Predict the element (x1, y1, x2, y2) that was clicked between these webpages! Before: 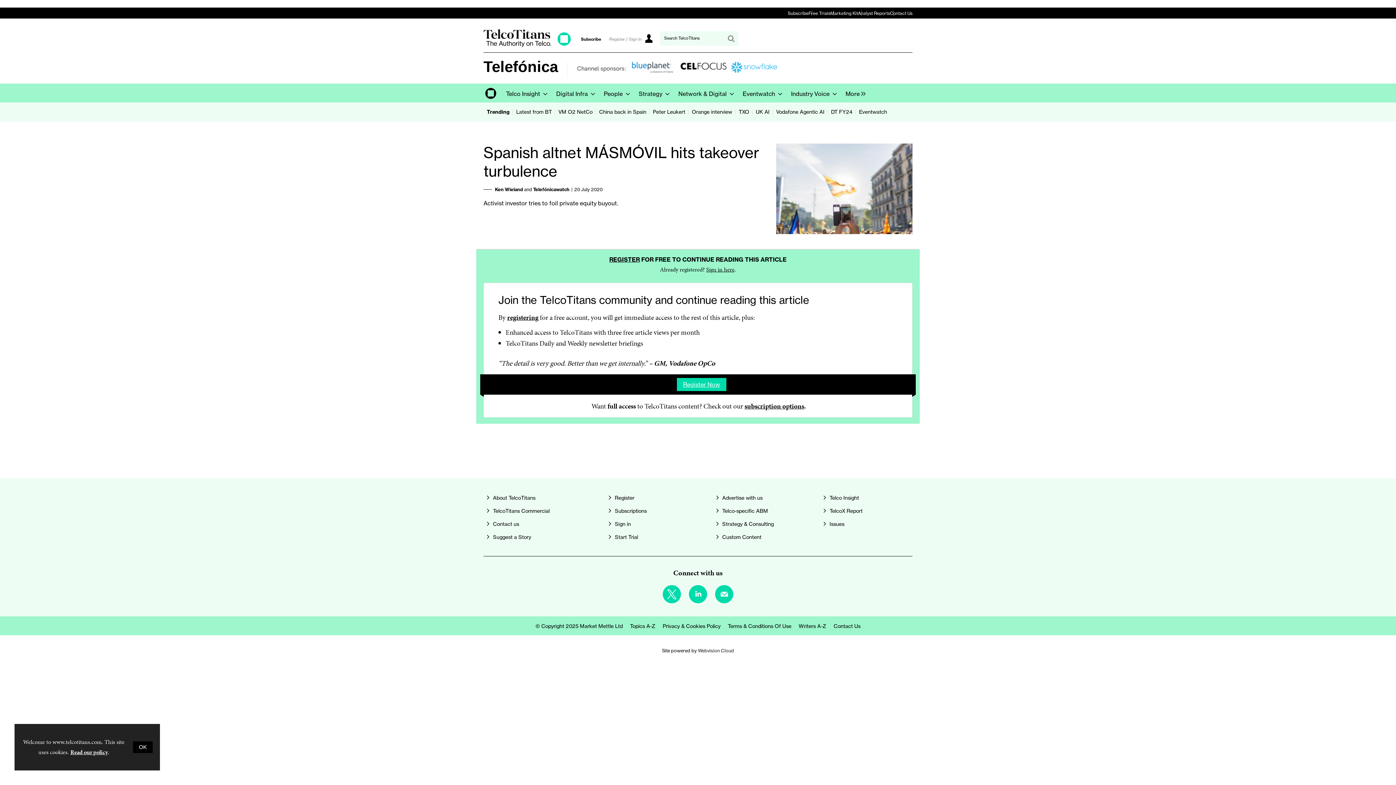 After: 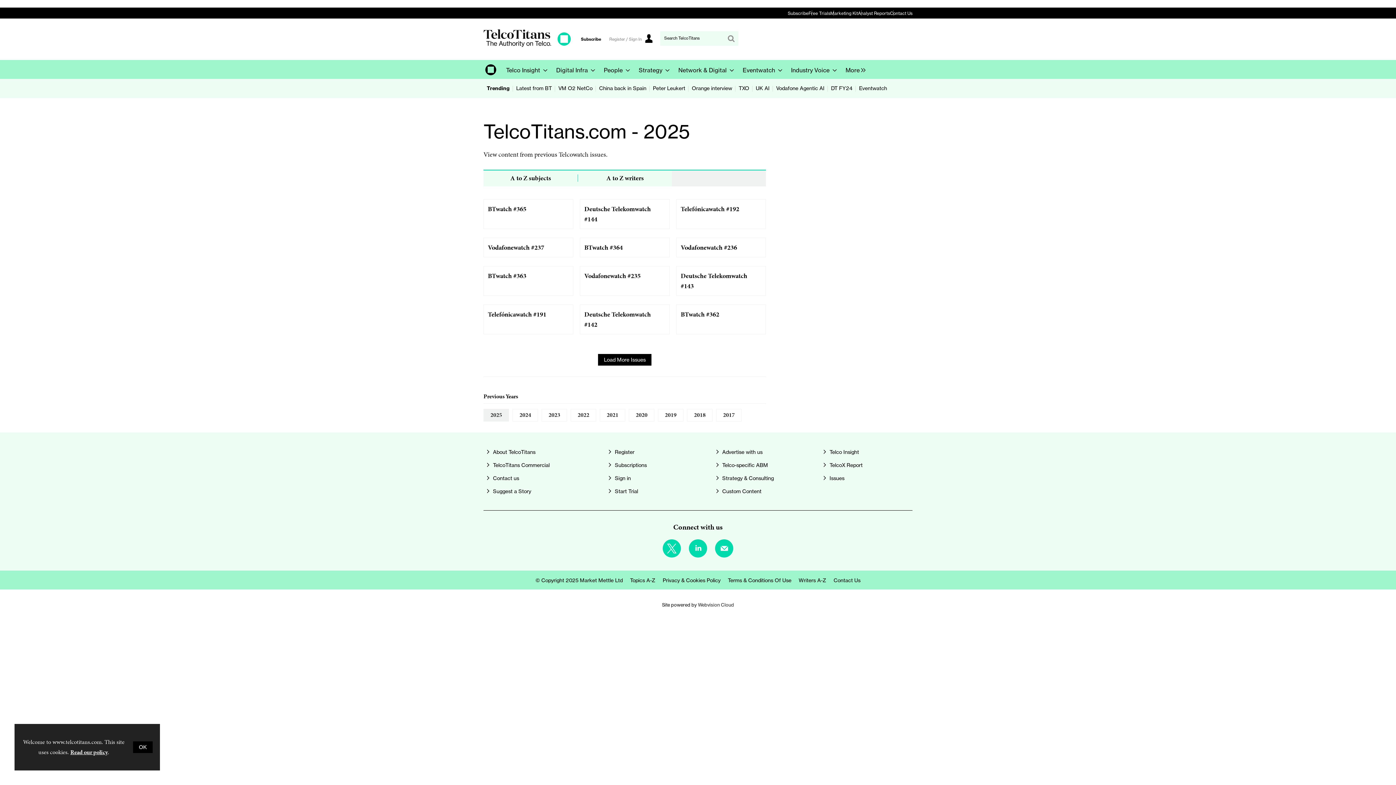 Action: bbox: (829, 521, 844, 527) label: Issues